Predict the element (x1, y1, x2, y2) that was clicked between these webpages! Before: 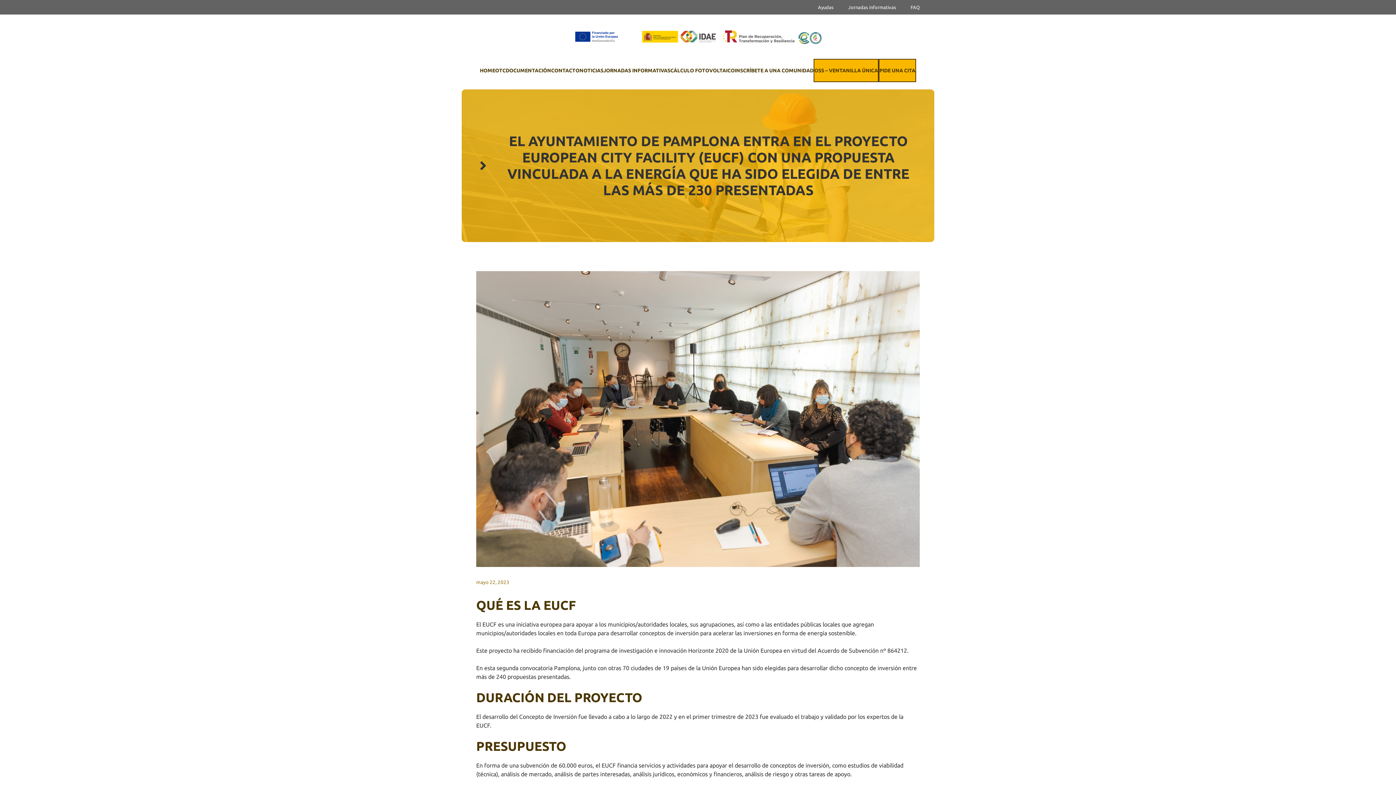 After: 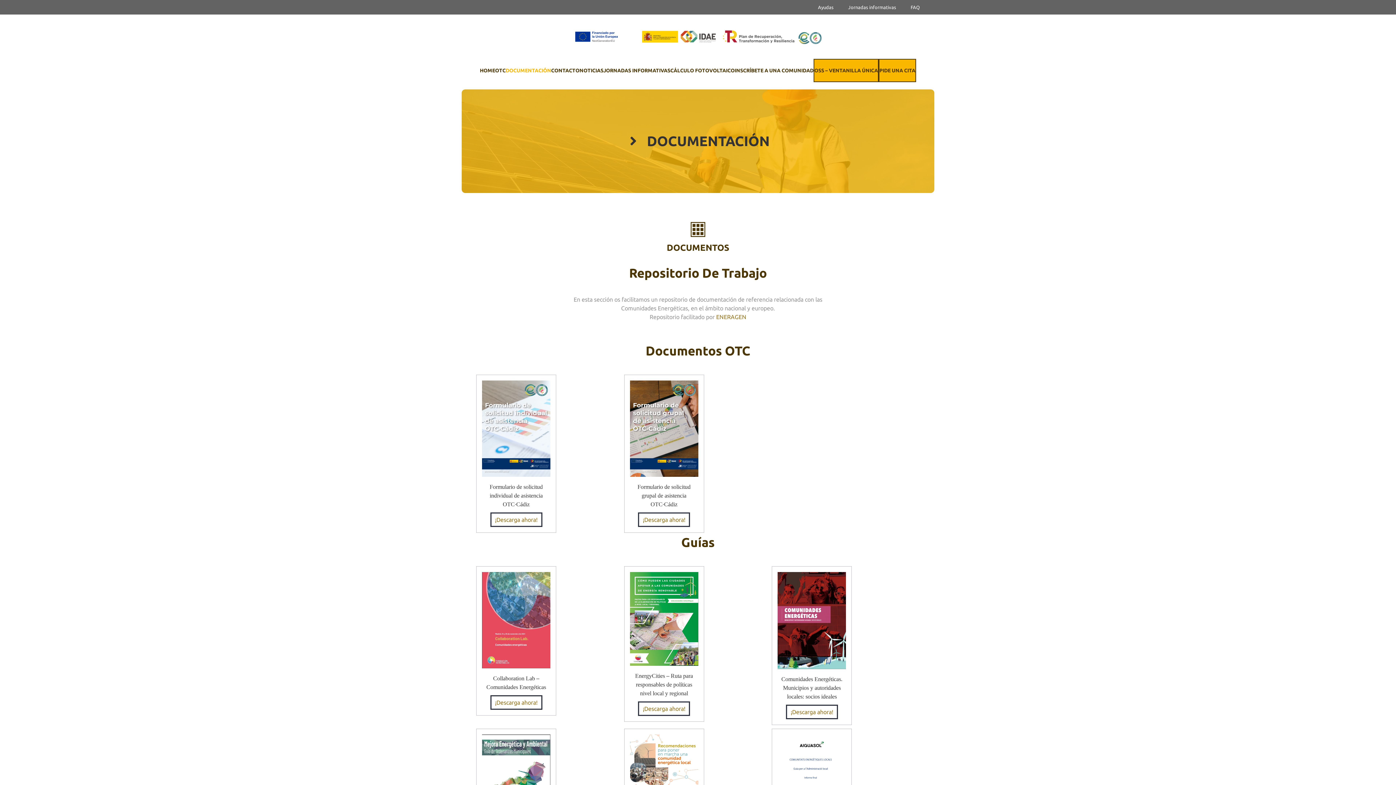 Action: bbox: (505, 59, 551, 81) label: DOCUMENTACIÓN